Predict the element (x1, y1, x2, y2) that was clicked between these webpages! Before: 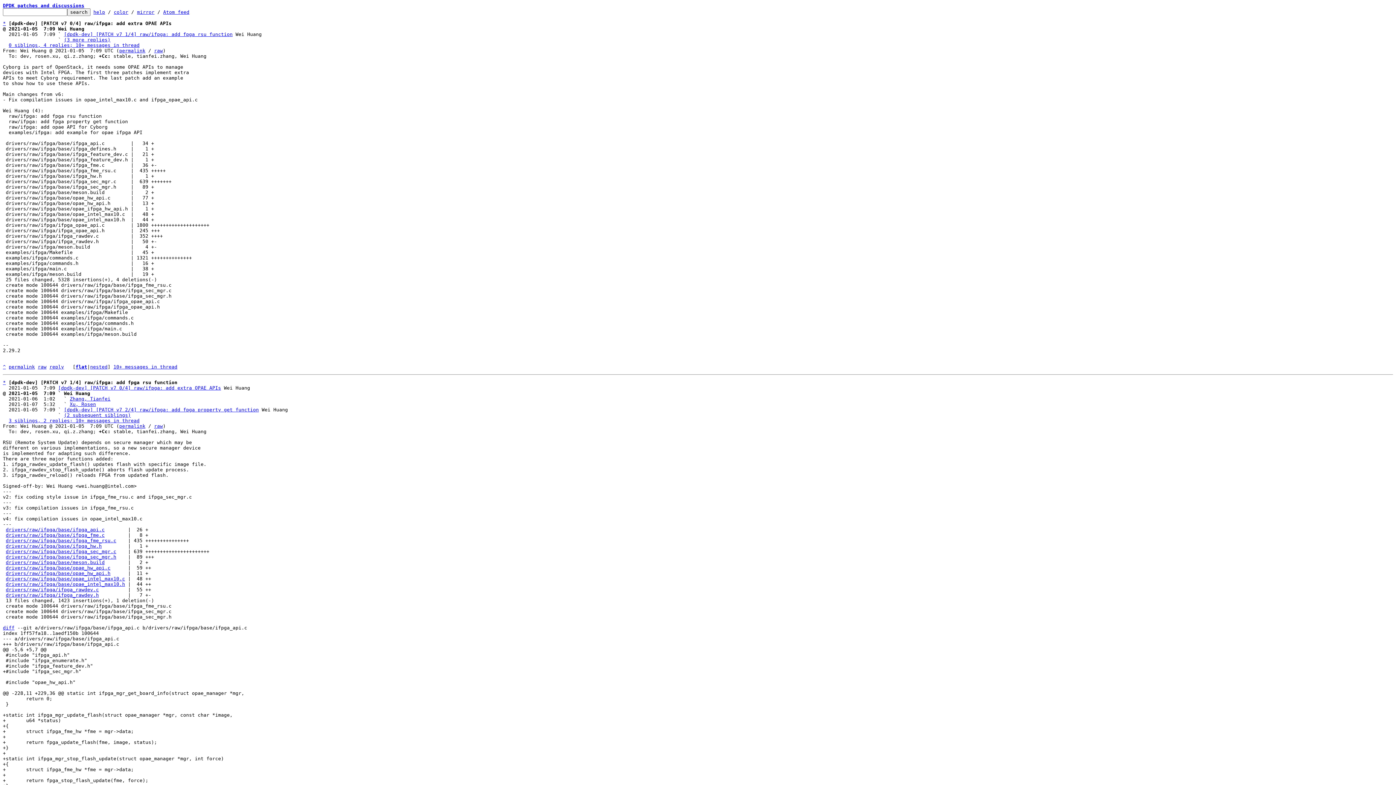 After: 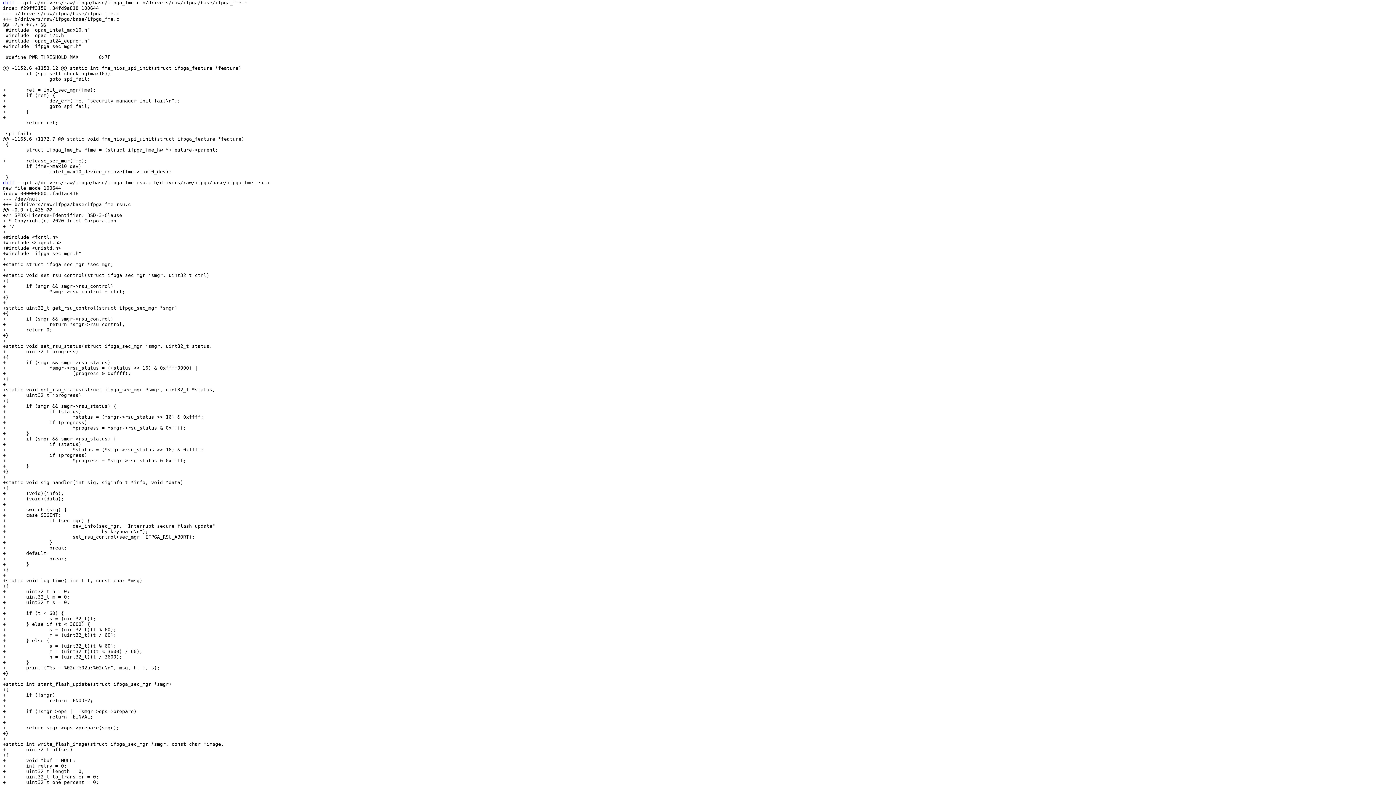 Action: label: drivers/raw/ifpga/base/ifpga_fme.c bbox: (5, 532, 104, 538)